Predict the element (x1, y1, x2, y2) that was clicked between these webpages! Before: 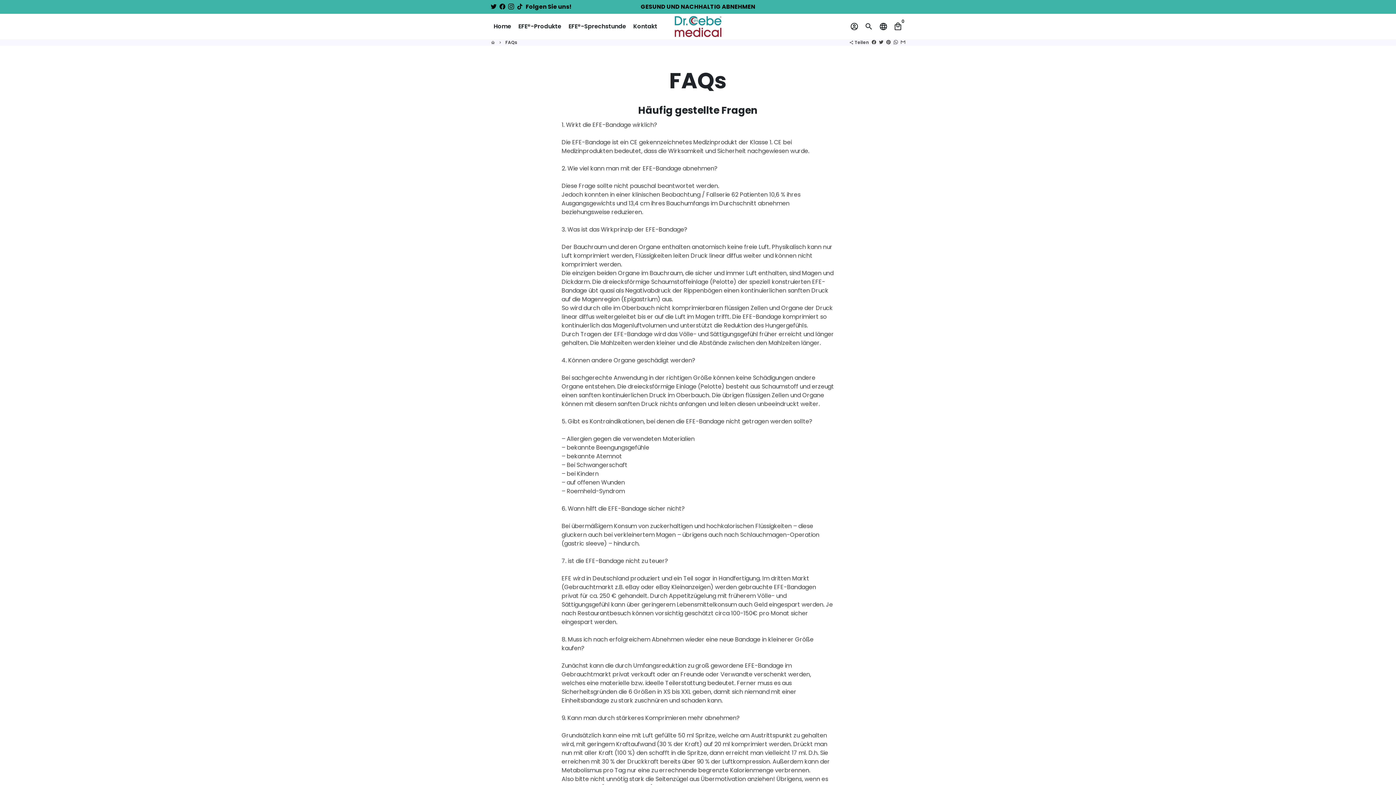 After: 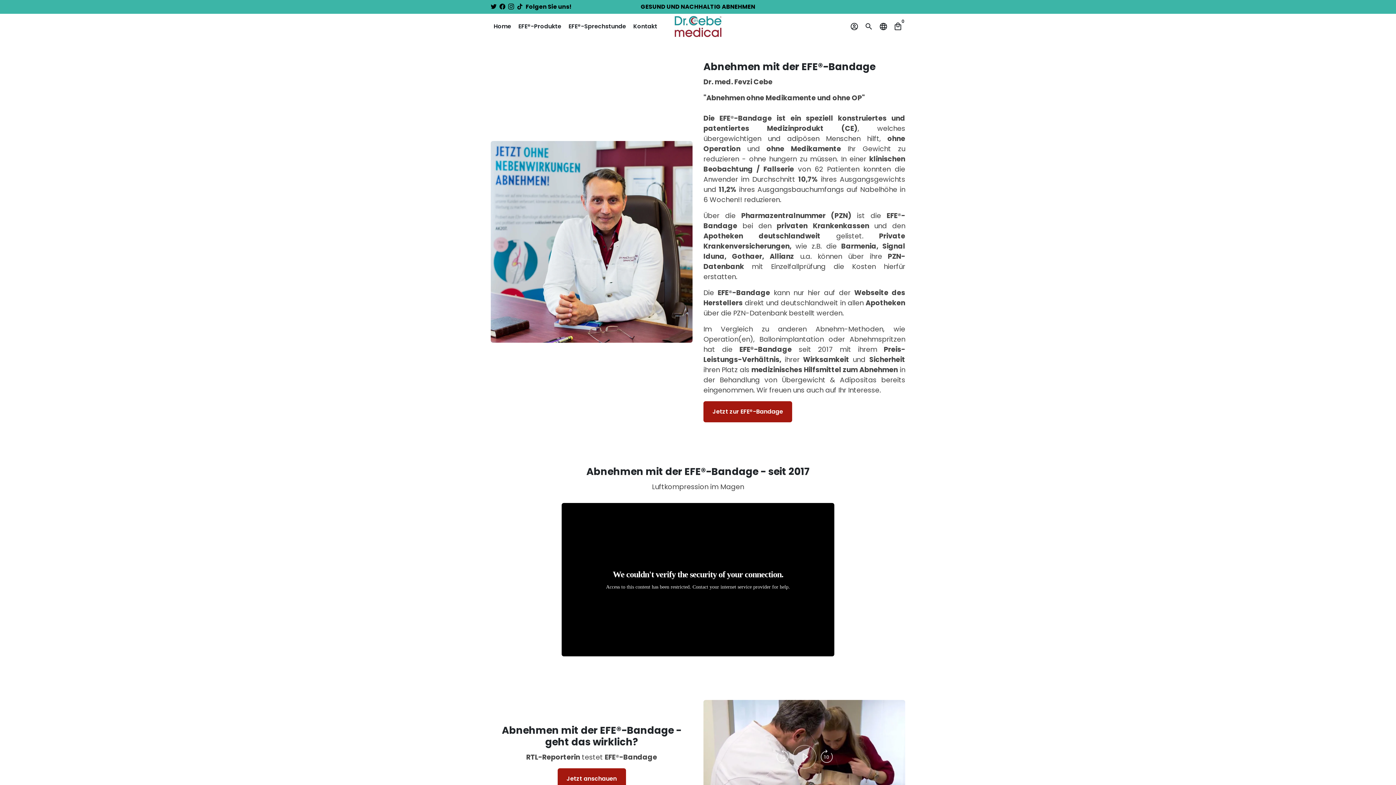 Action: bbox: (674, 13, 721, 38)